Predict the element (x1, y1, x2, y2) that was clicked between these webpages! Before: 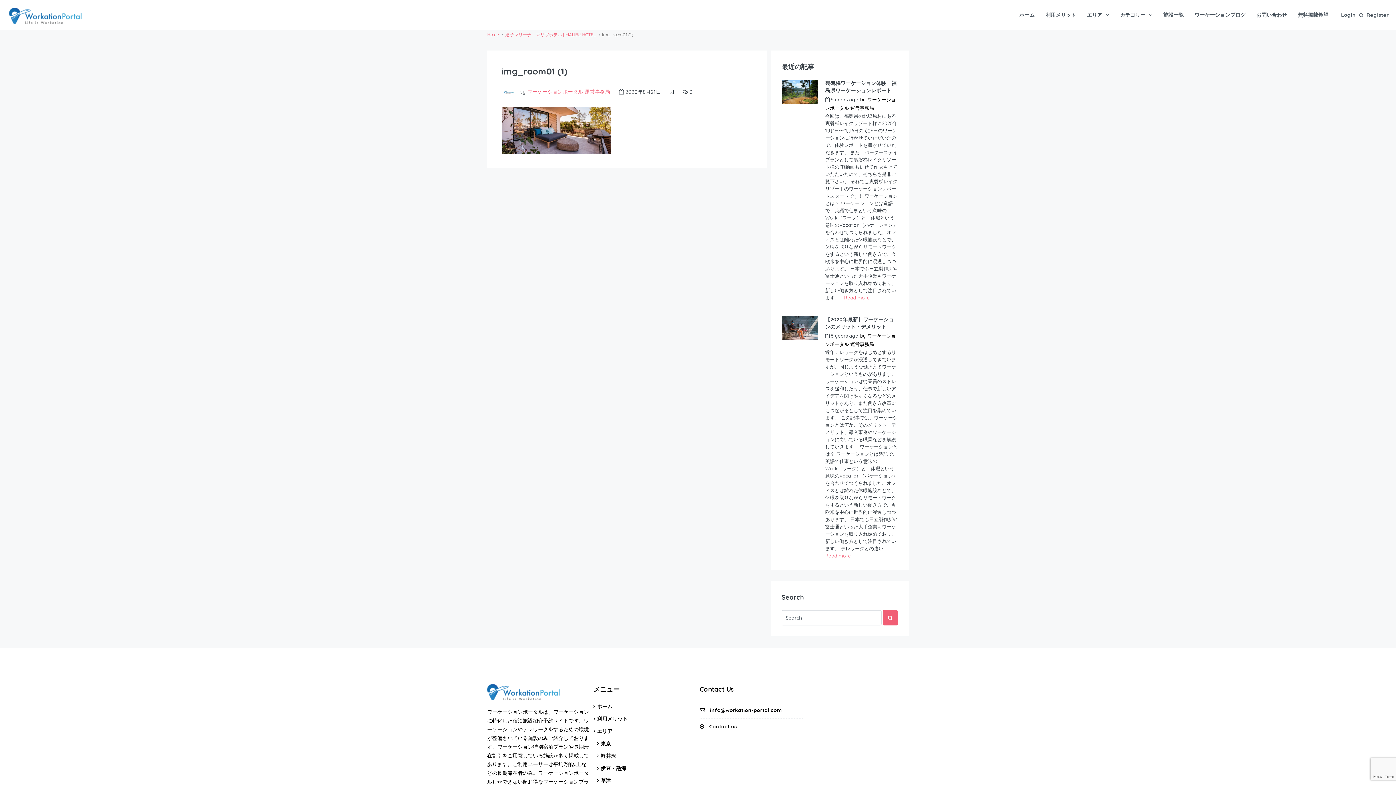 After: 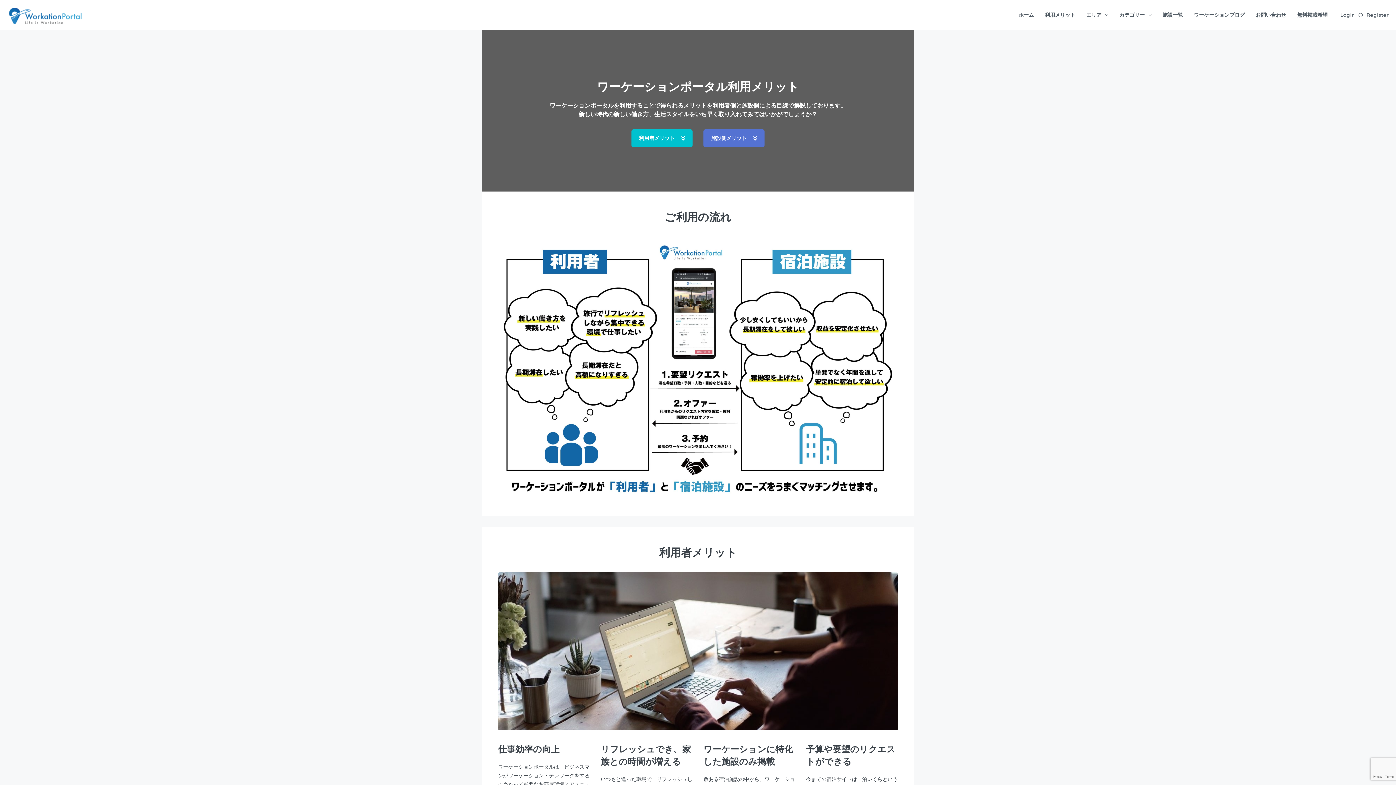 Action: label: 利用メリット bbox: (1040, 0, 1081, 29)